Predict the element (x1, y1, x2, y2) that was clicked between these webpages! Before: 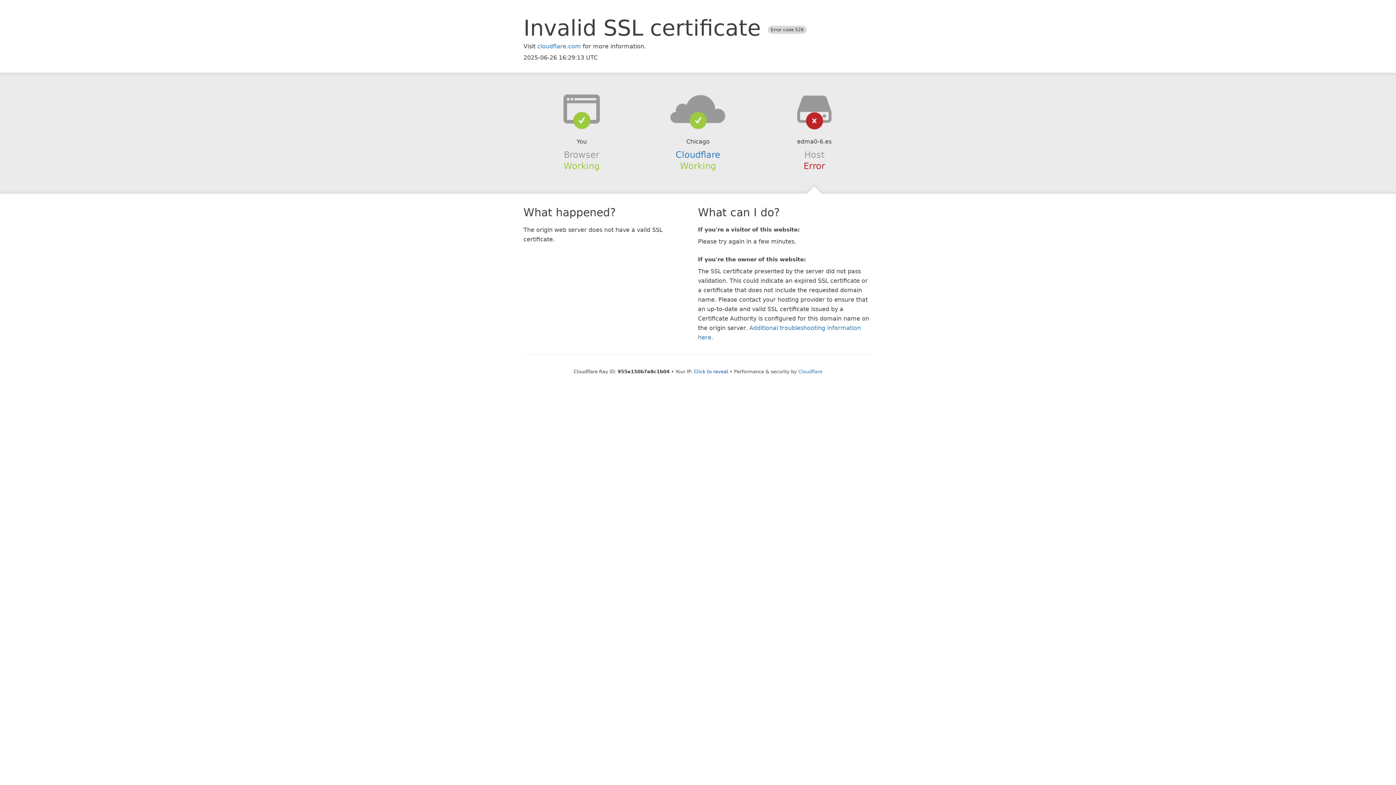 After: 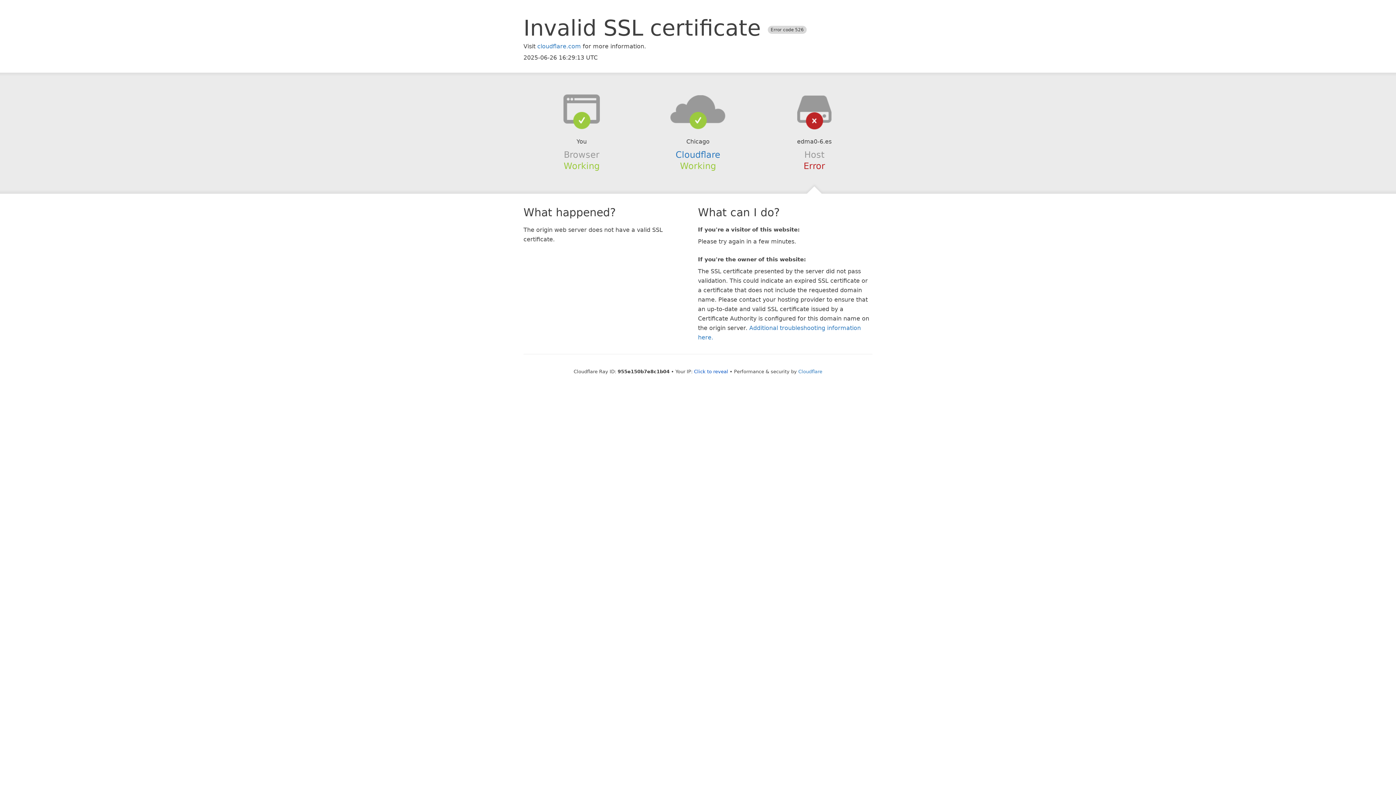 Action: bbox: (639, 94, 756, 123)